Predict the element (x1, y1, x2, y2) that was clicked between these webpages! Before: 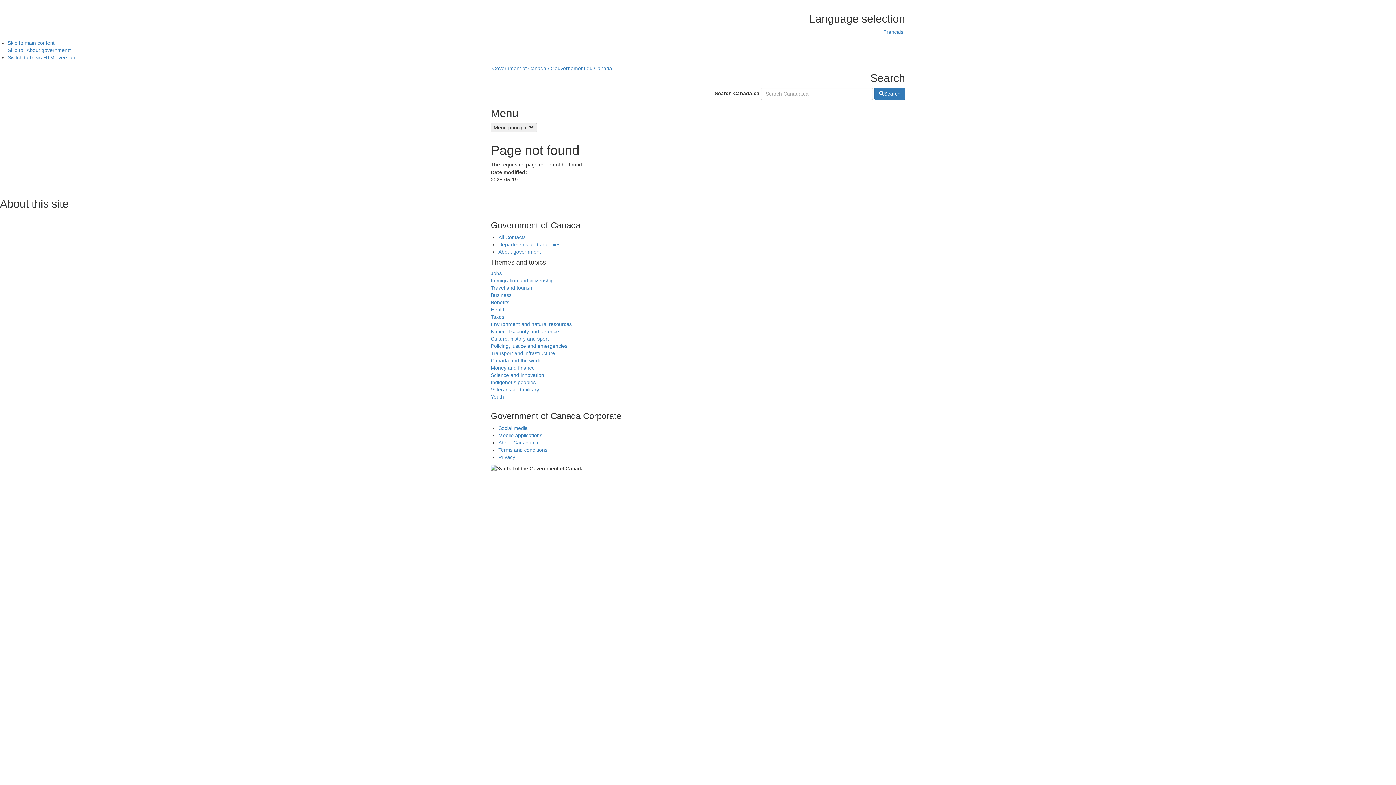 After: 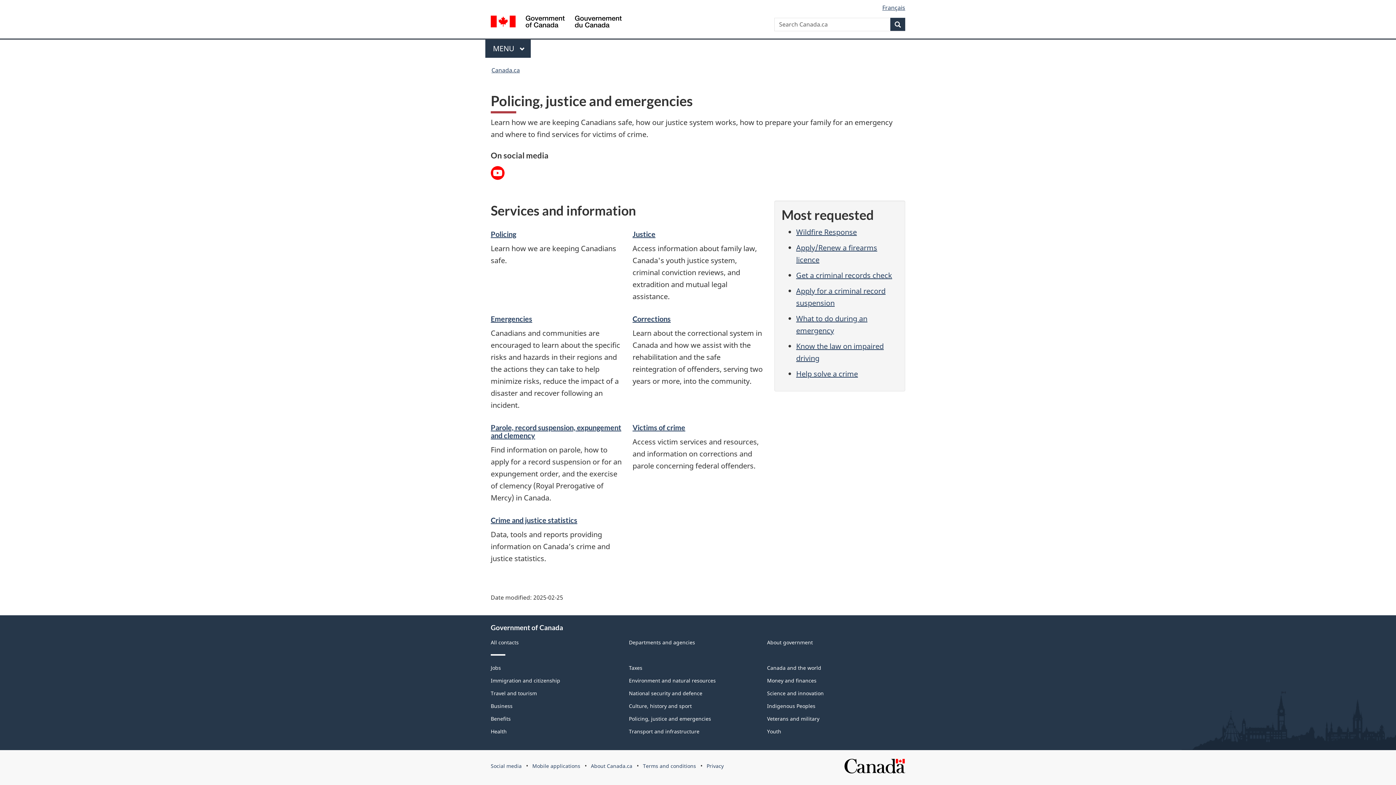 Action: label: Policing, justice and emergencies bbox: (490, 343, 567, 349)